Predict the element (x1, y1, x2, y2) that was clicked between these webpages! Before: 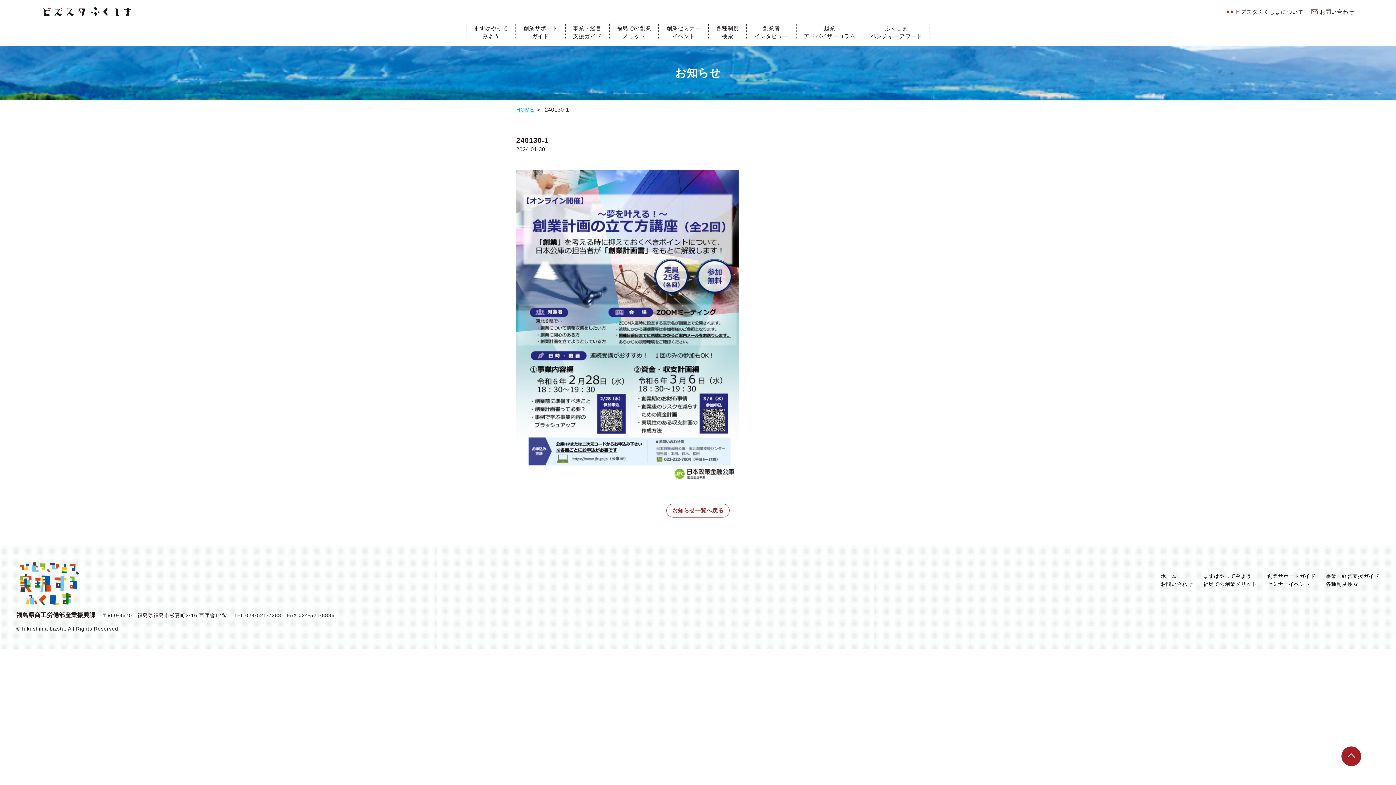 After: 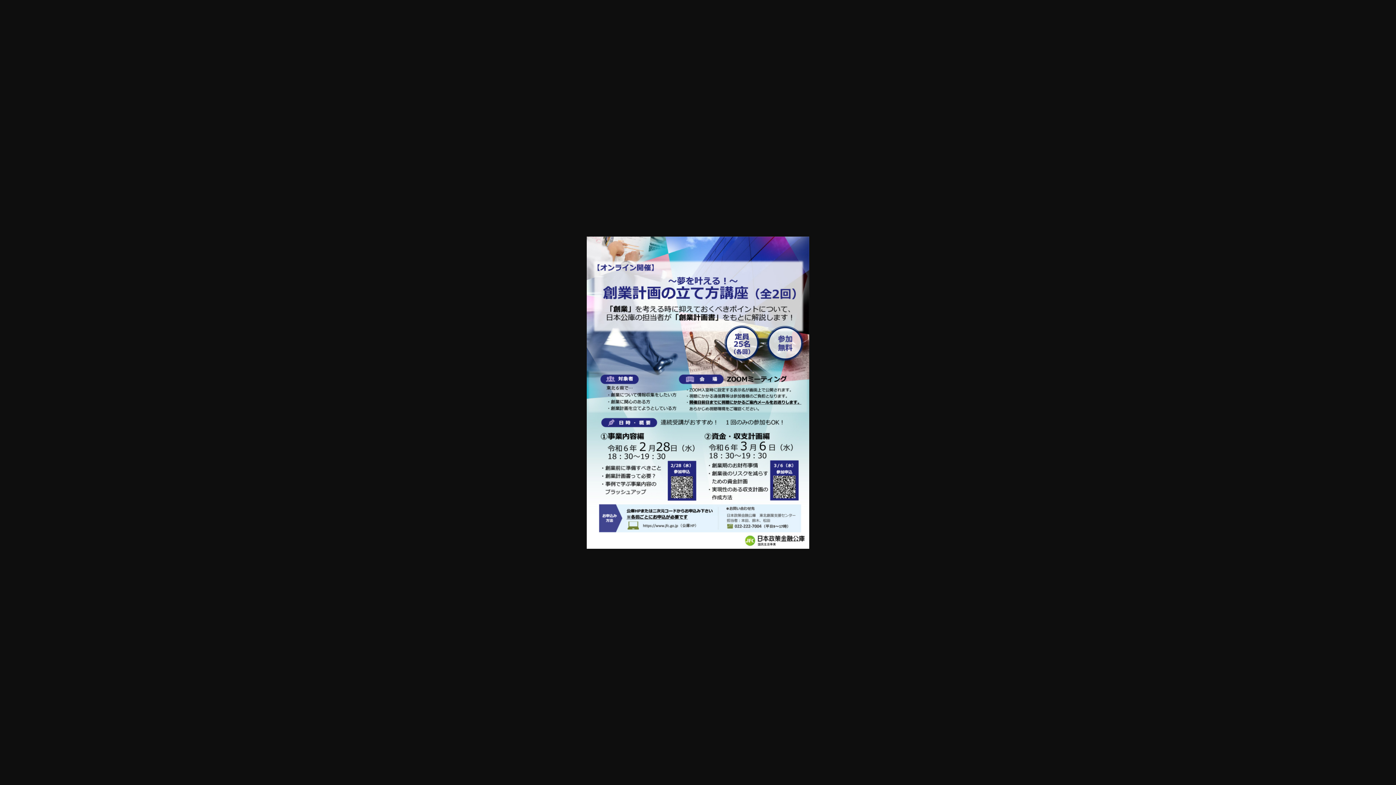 Action: bbox: (516, 322, 738, 328)